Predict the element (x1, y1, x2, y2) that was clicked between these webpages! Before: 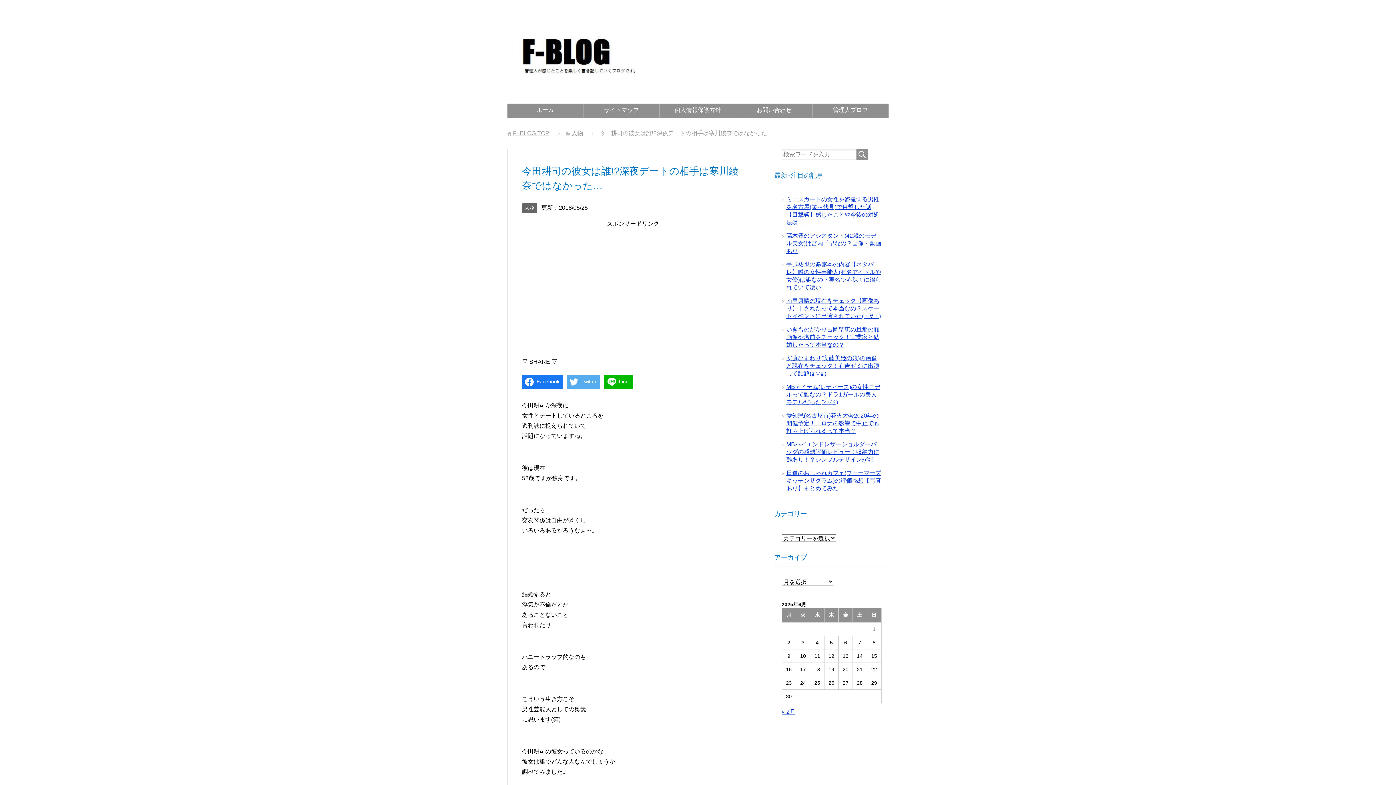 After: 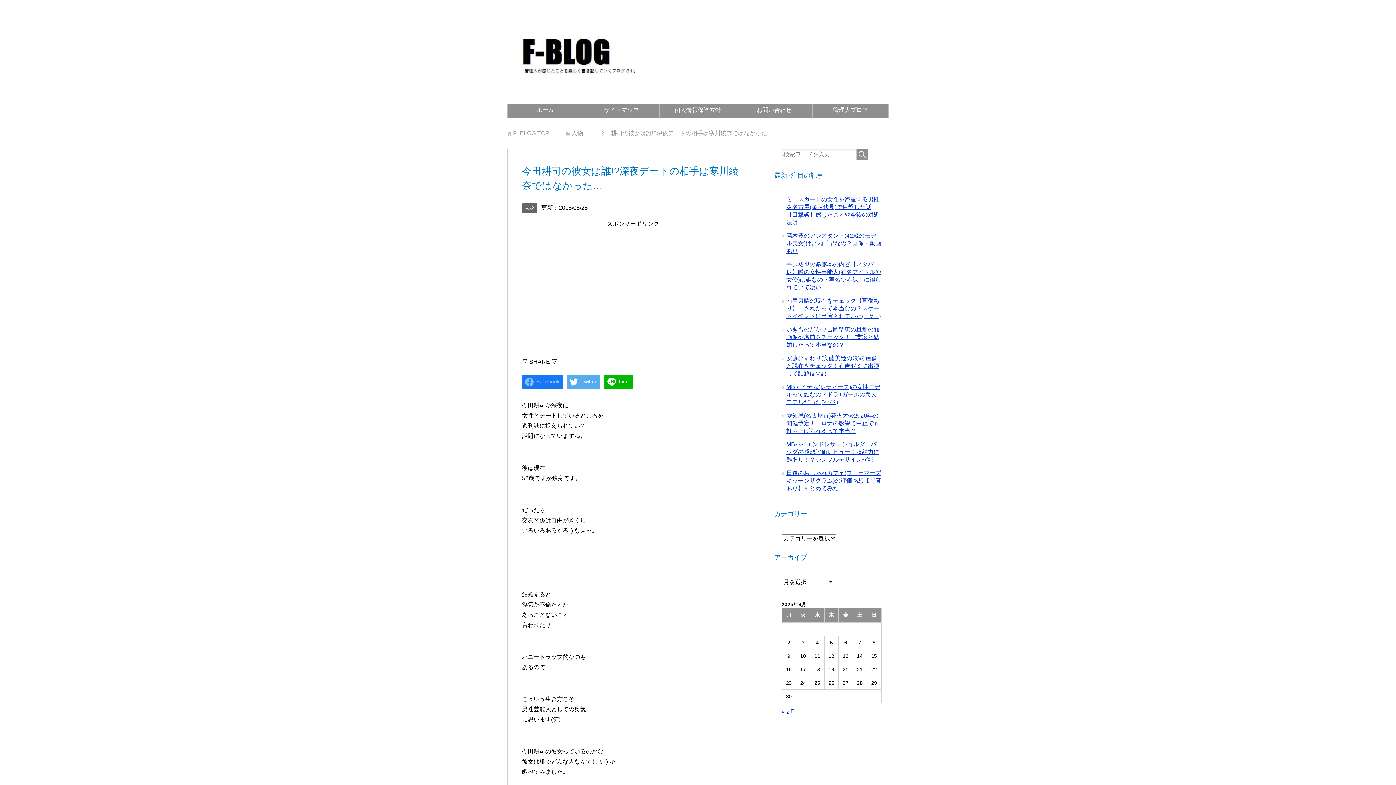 Action: bbox: (522, 374, 563, 389) label: Facebook